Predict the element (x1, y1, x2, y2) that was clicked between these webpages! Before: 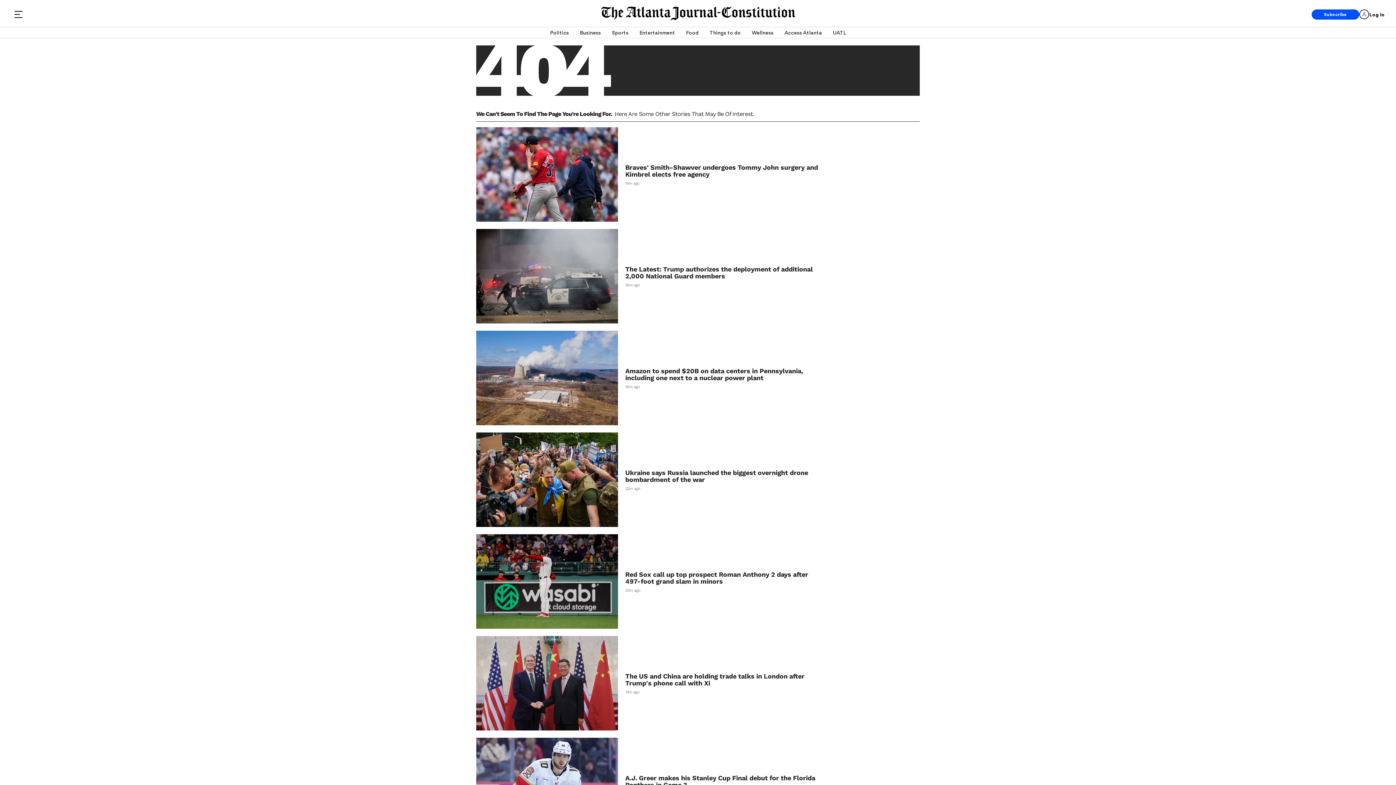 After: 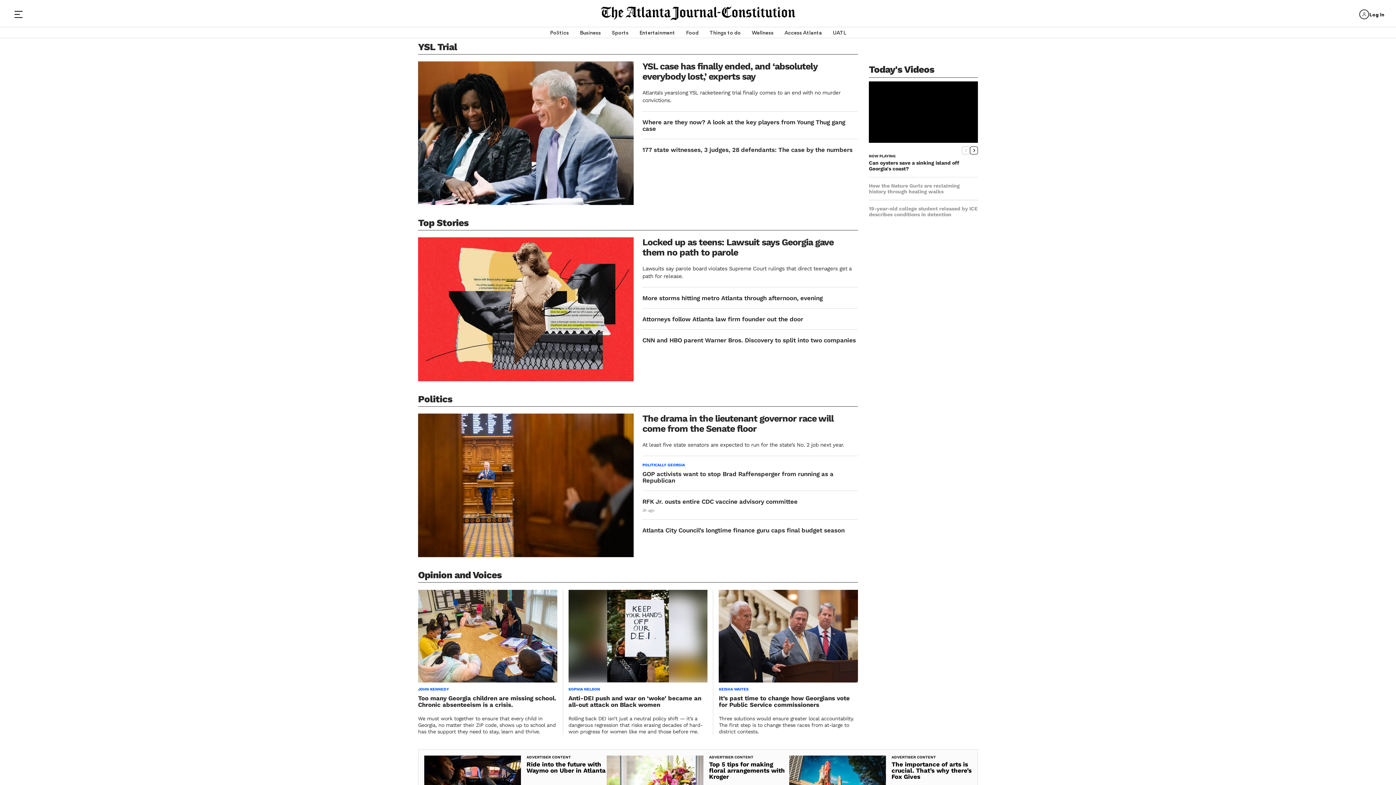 Action: bbox: (600, 6, 795, 20)